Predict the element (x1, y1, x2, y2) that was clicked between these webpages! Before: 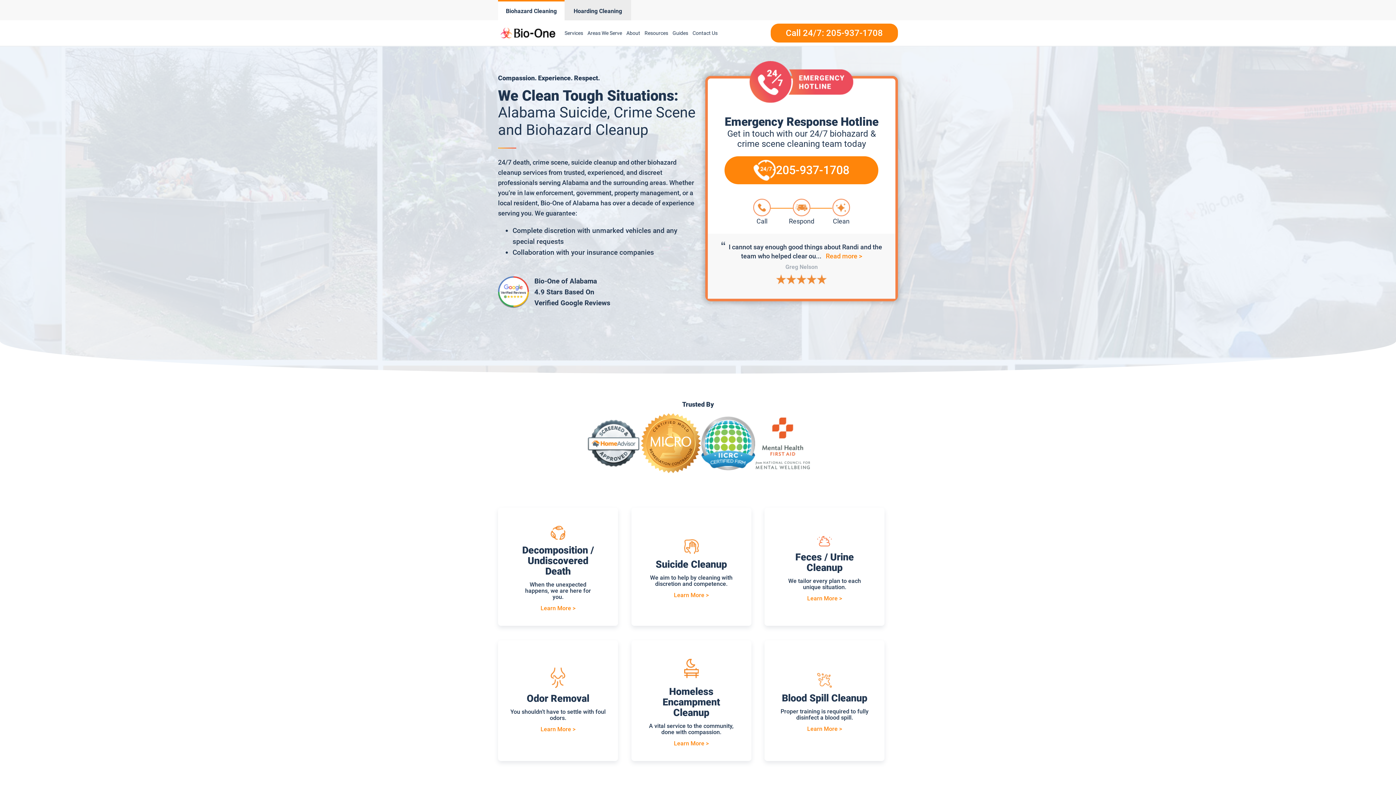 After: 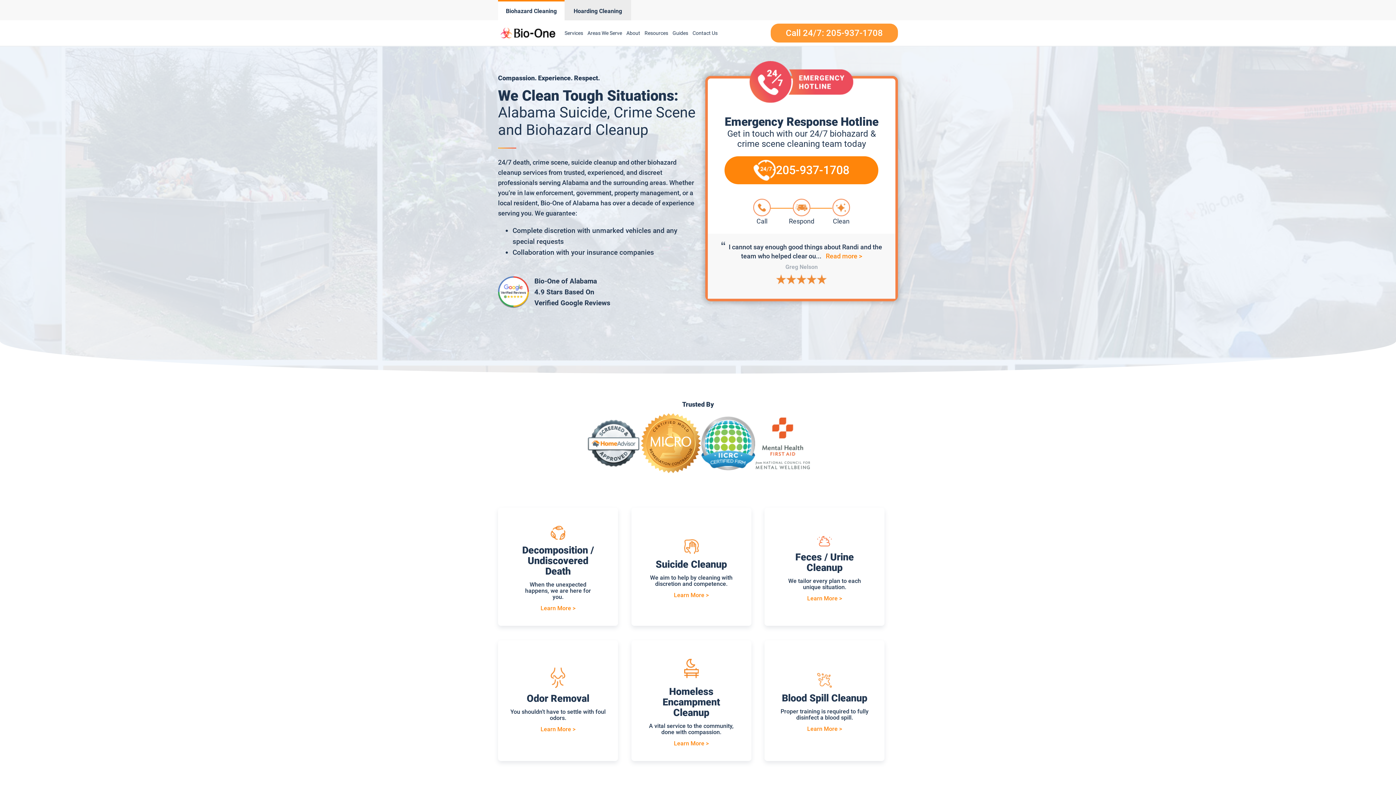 Action: bbox: (770, 23, 898, 42) label: Call 24/7: 205-937-1708